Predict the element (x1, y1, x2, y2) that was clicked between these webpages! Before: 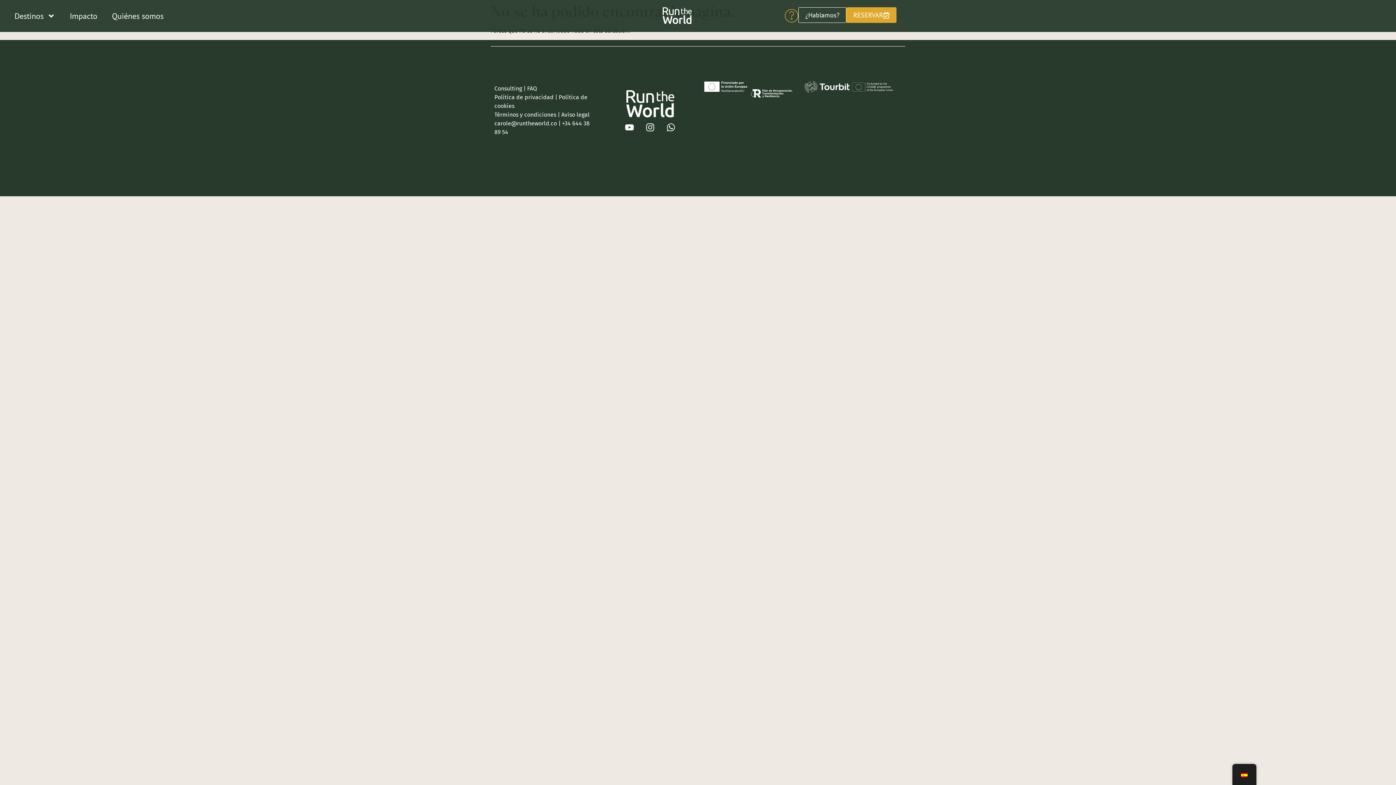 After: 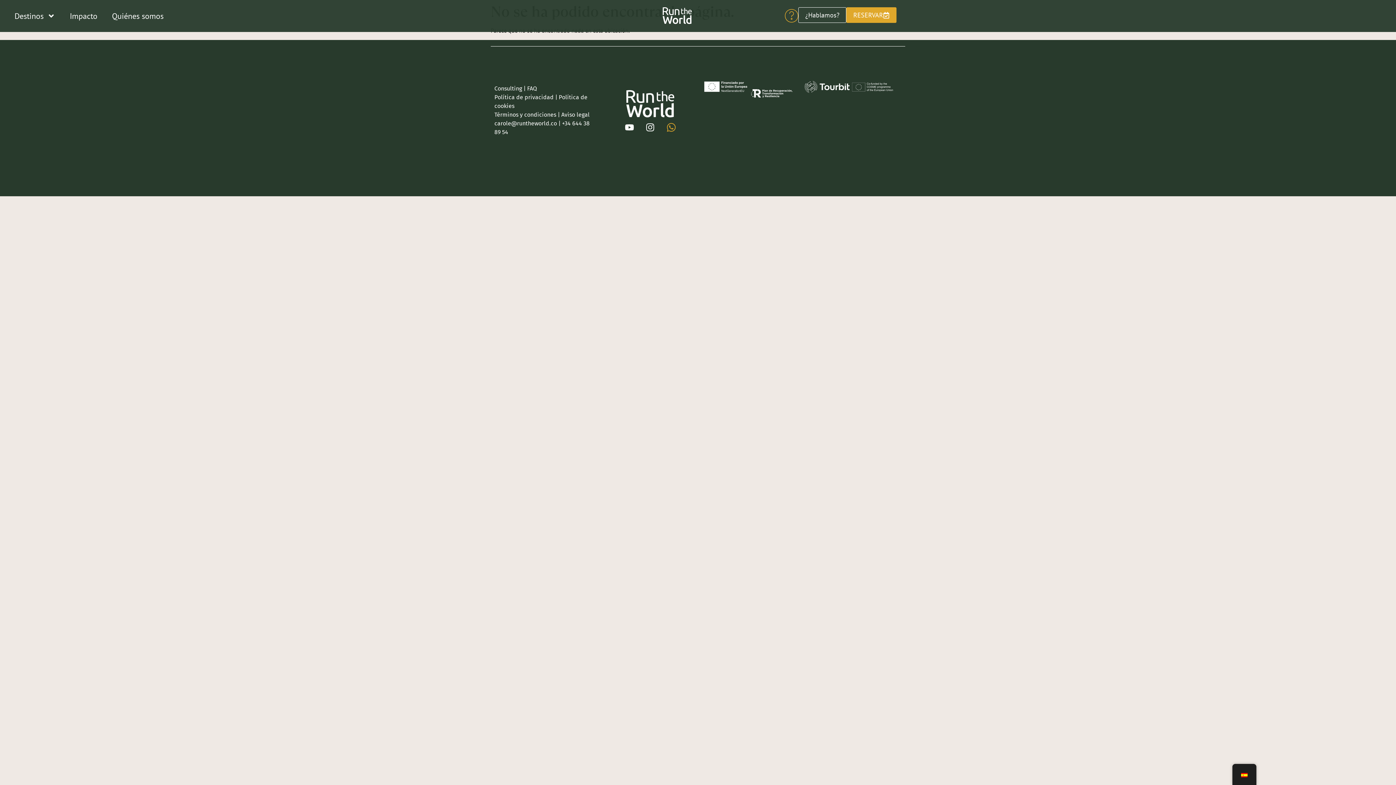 Action: bbox: (662, 118, 680, 136) label: Whatsapp